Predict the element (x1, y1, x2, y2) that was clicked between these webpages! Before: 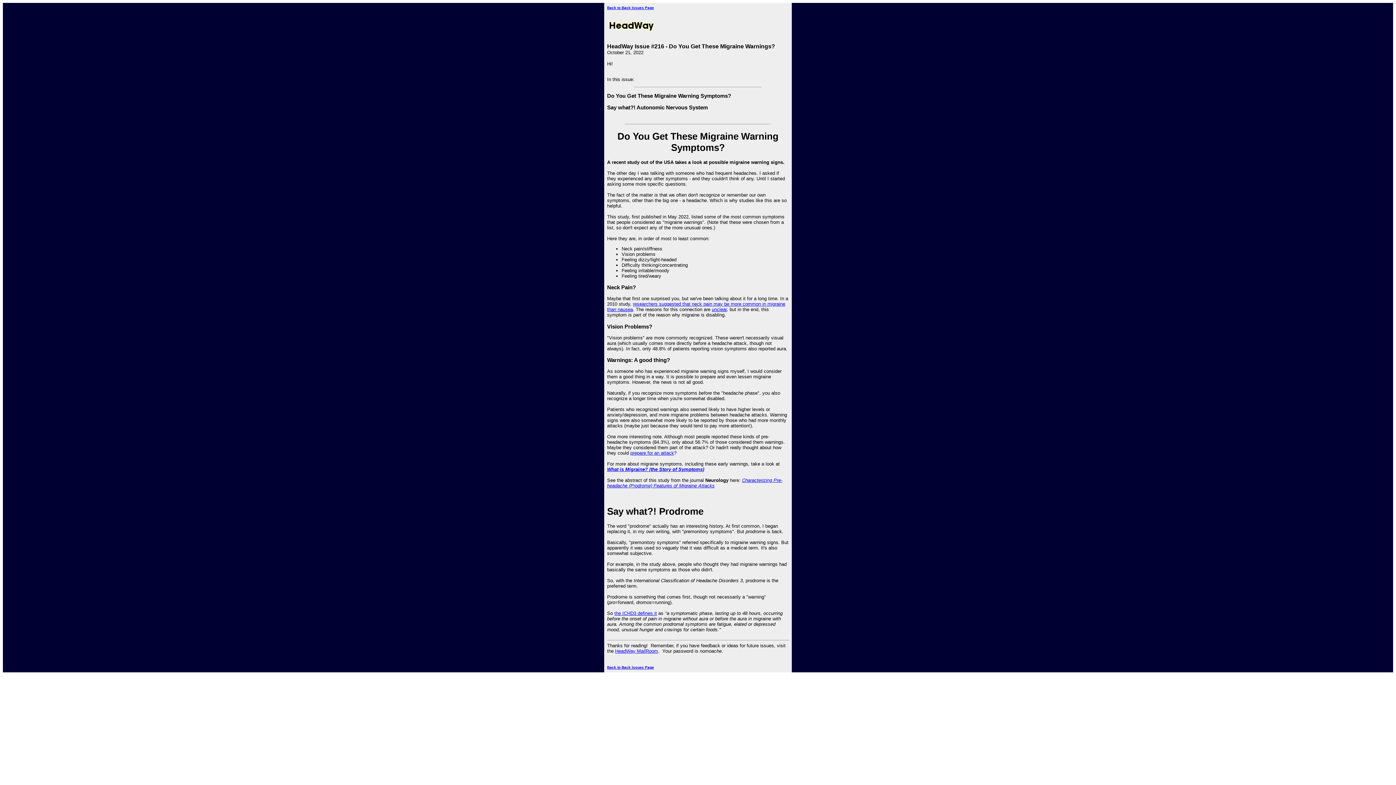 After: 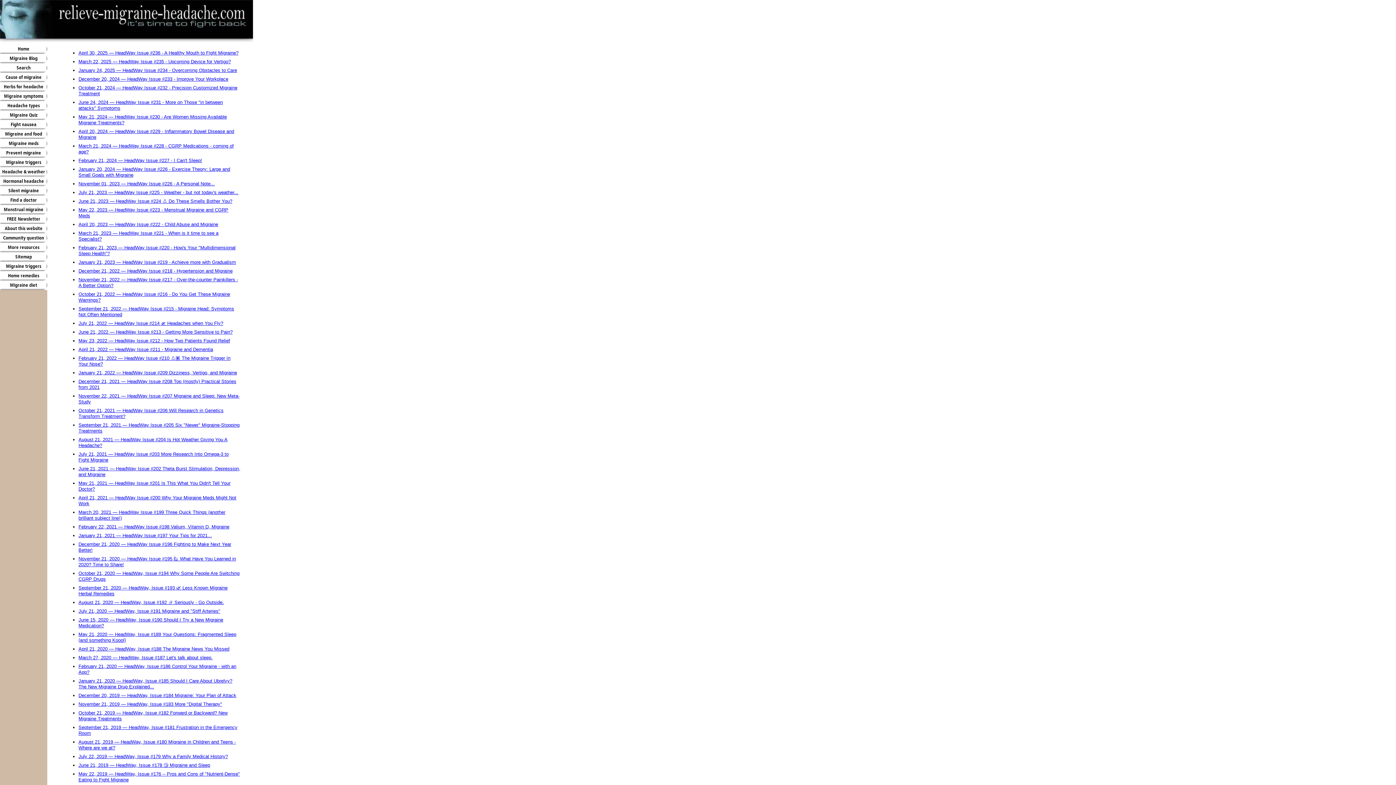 Action: bbox: (607, 665, 654, 669) label: Back to Back Issues Page